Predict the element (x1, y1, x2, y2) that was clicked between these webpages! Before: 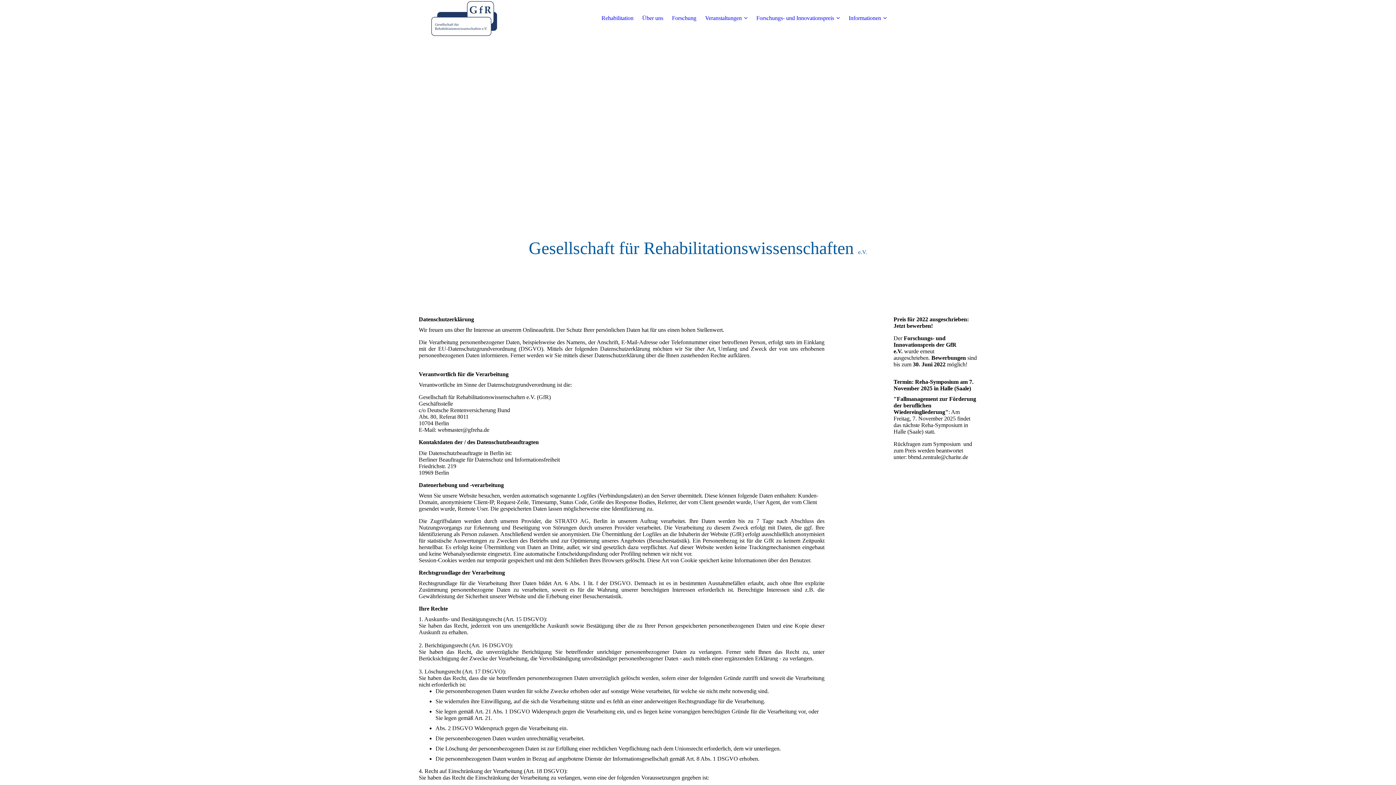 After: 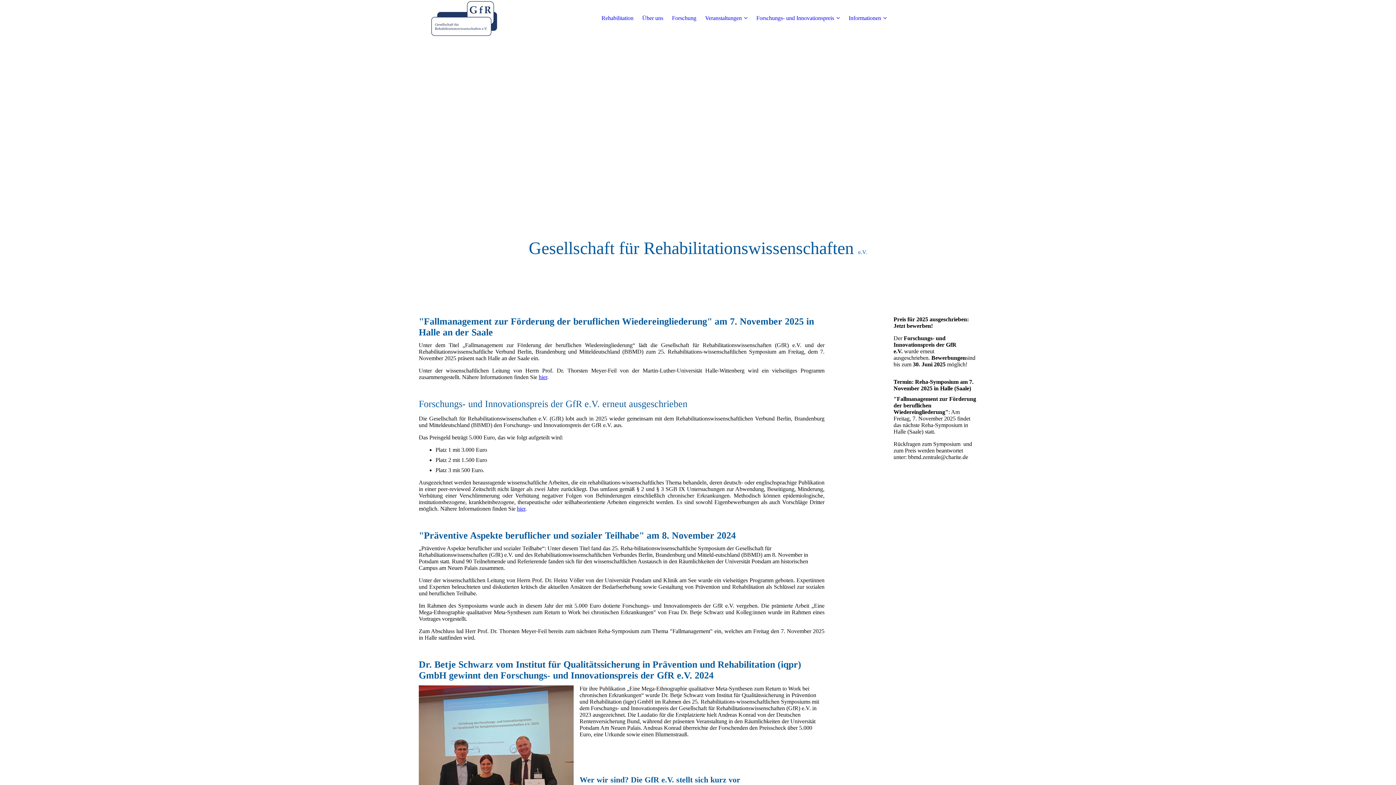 Action: label:   bbox: (418, 14, 509, 20)